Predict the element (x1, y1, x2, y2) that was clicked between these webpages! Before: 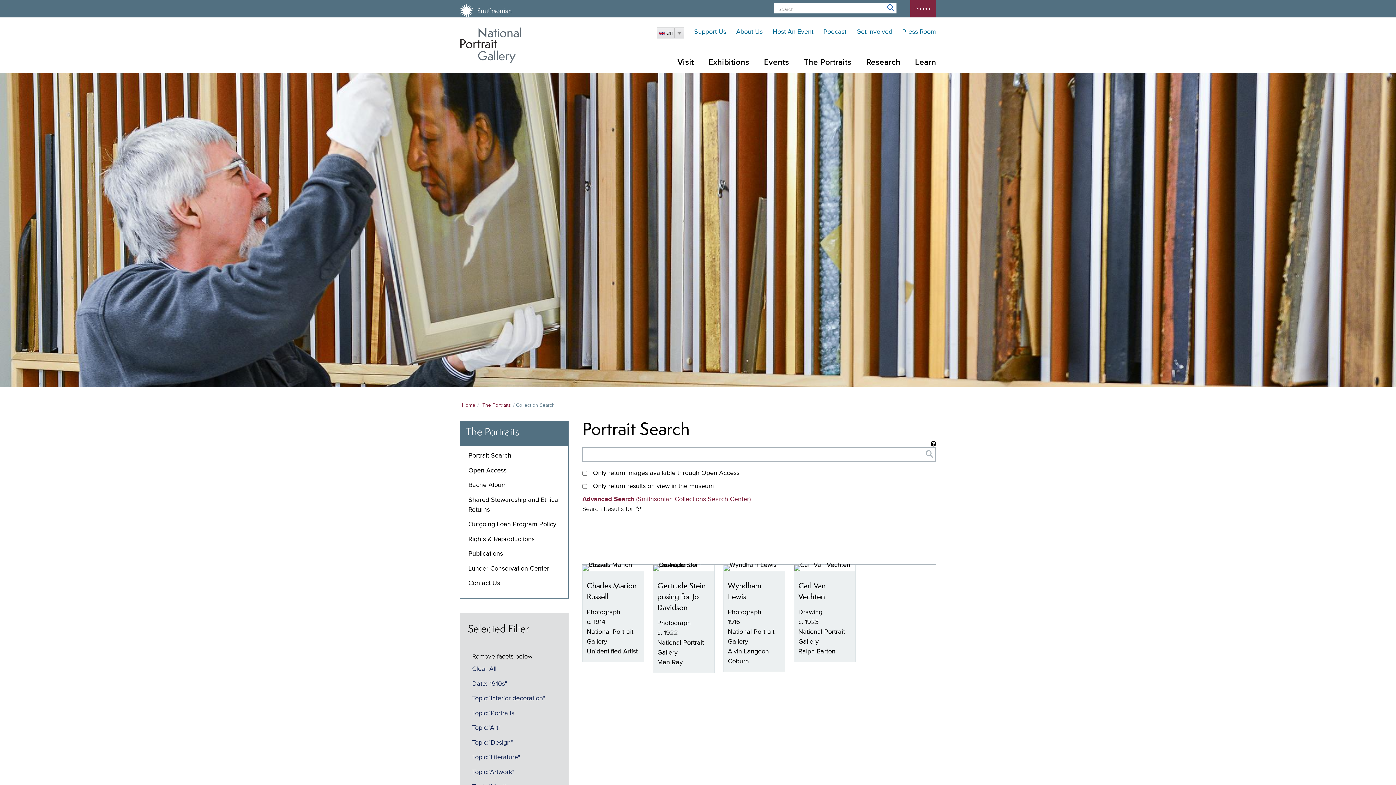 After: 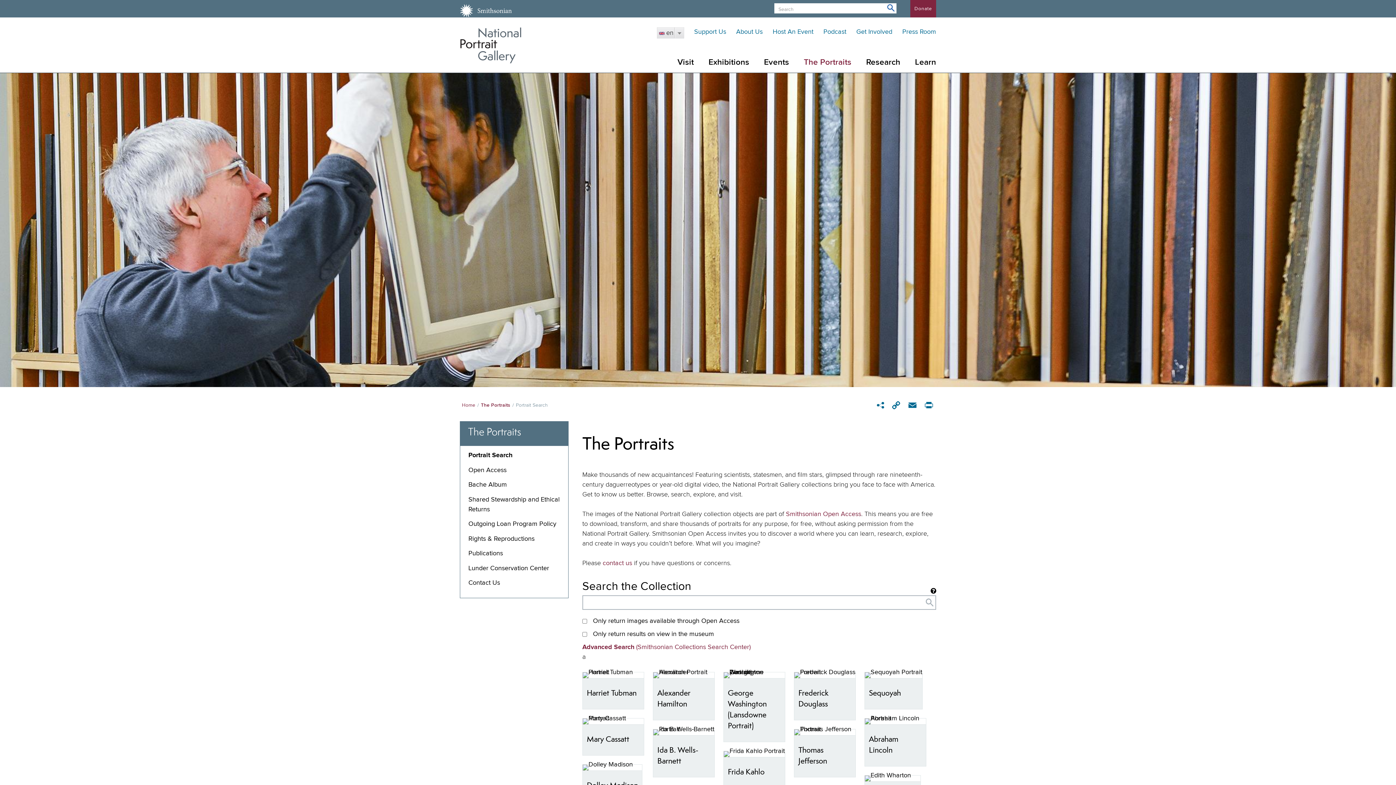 Action: bbox: (482, 402, 511, 408) label: The Portraits